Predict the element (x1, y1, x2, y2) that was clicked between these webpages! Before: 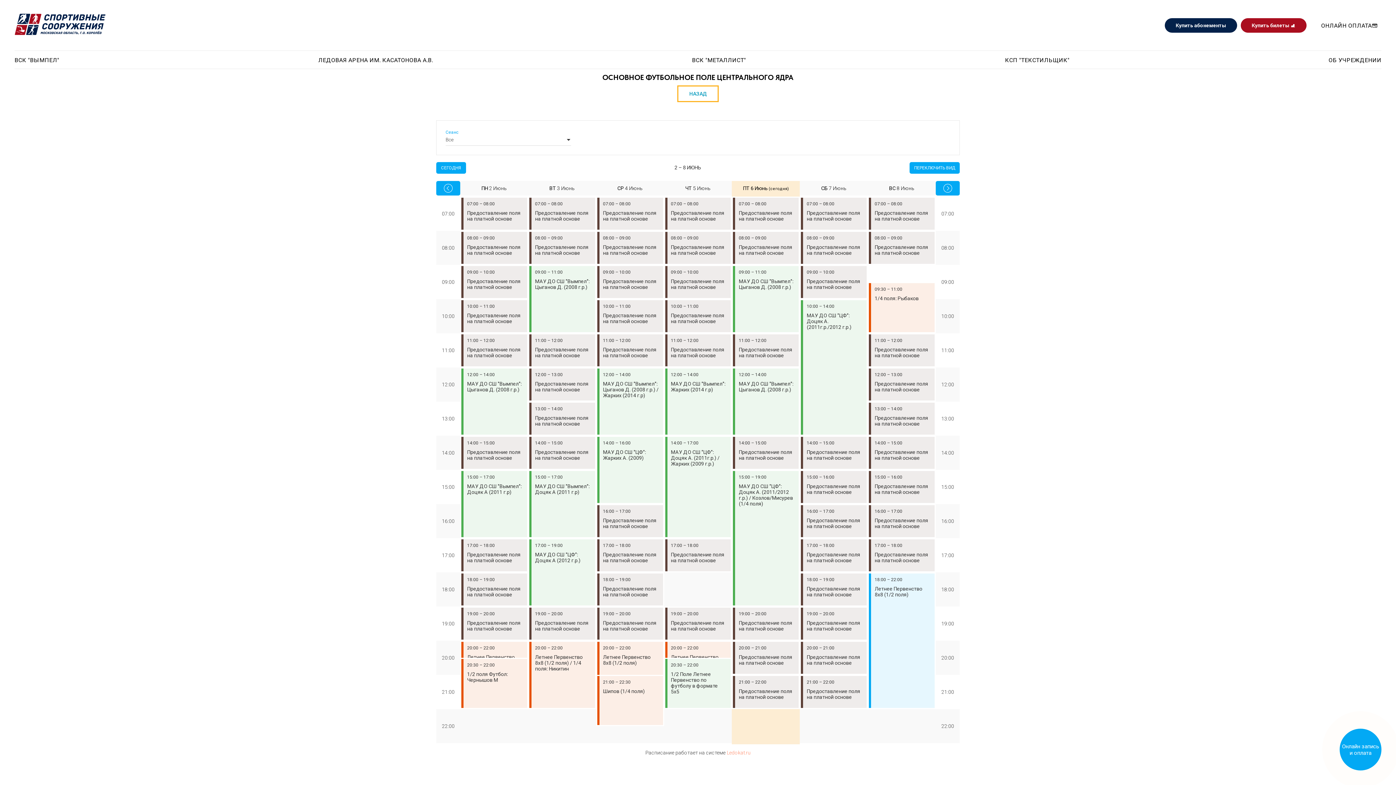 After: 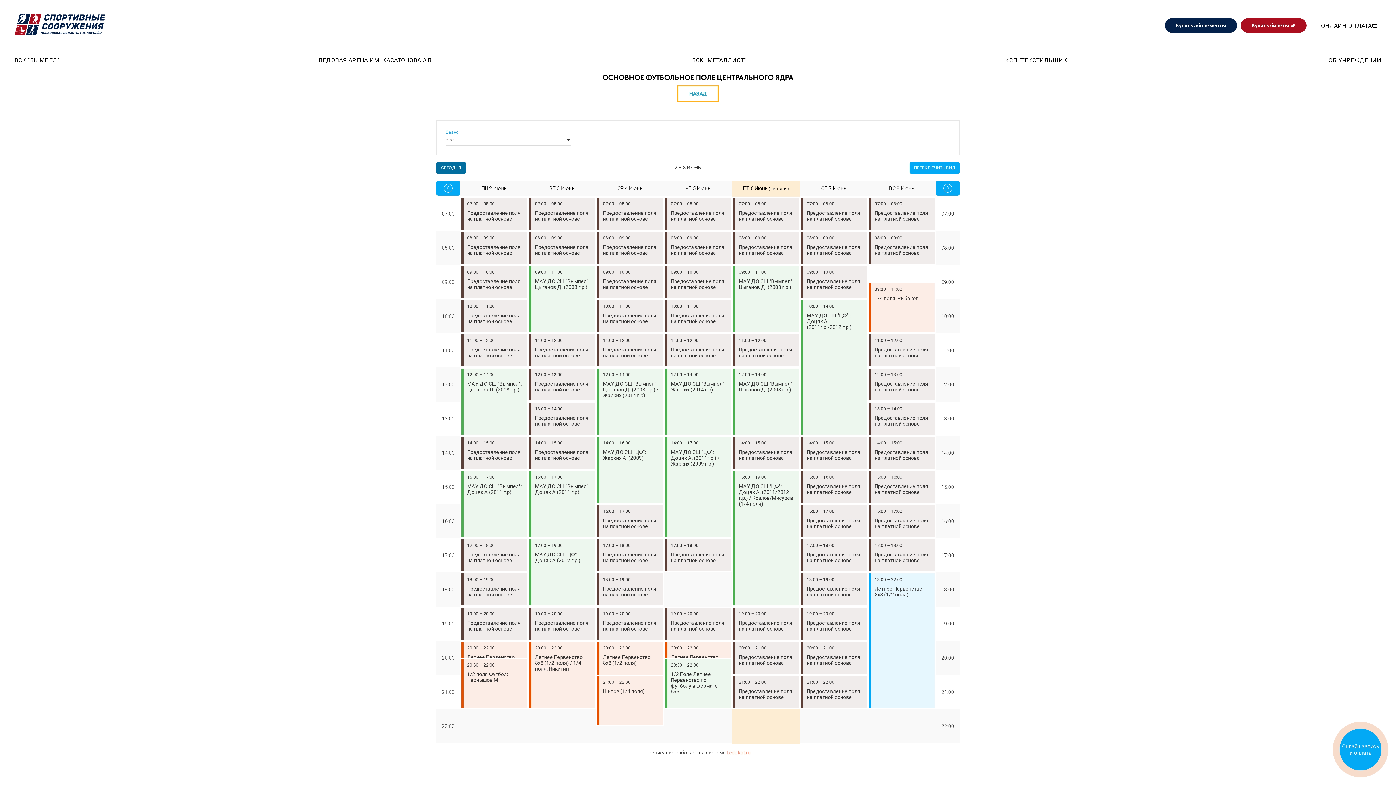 Action: label: СЕГОДНЯ bbox: (436, 162, 466, 173)